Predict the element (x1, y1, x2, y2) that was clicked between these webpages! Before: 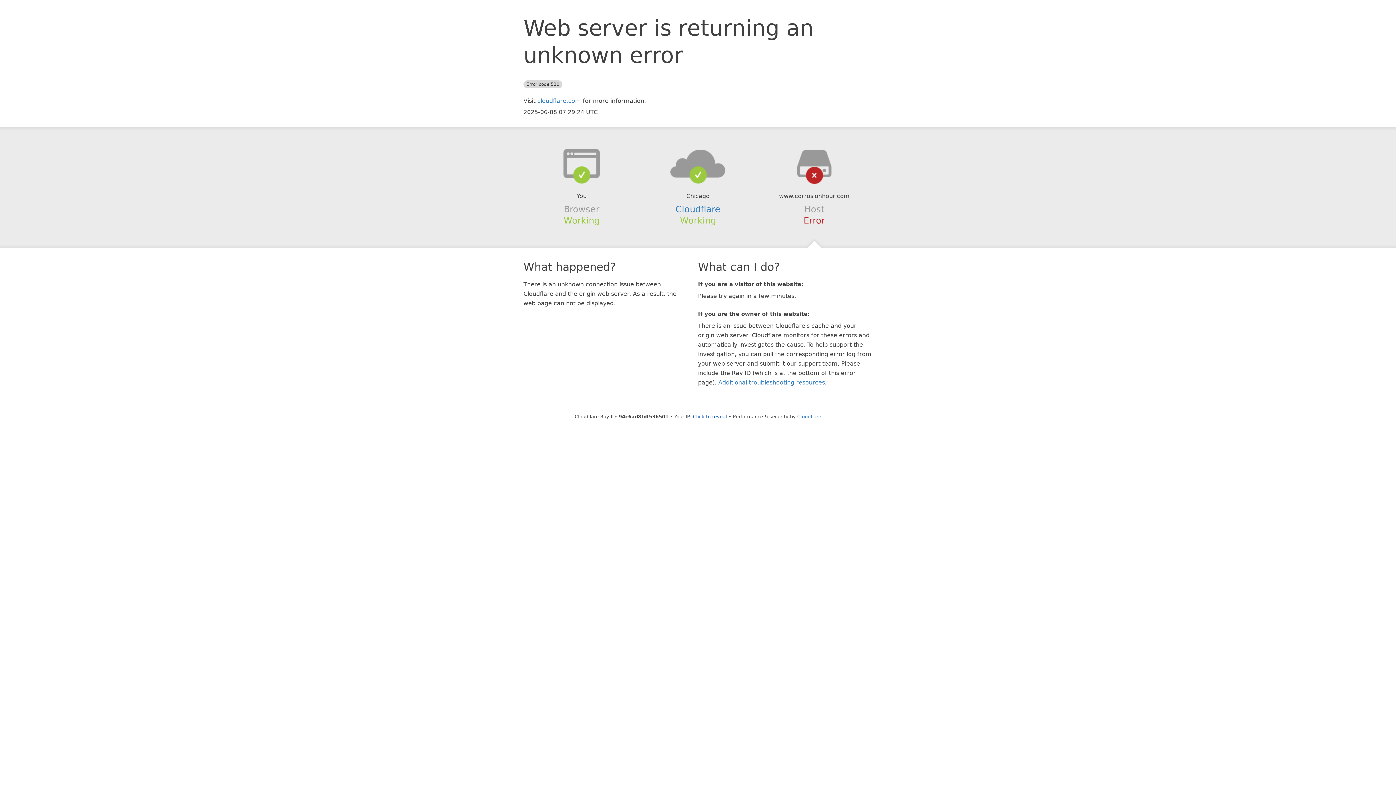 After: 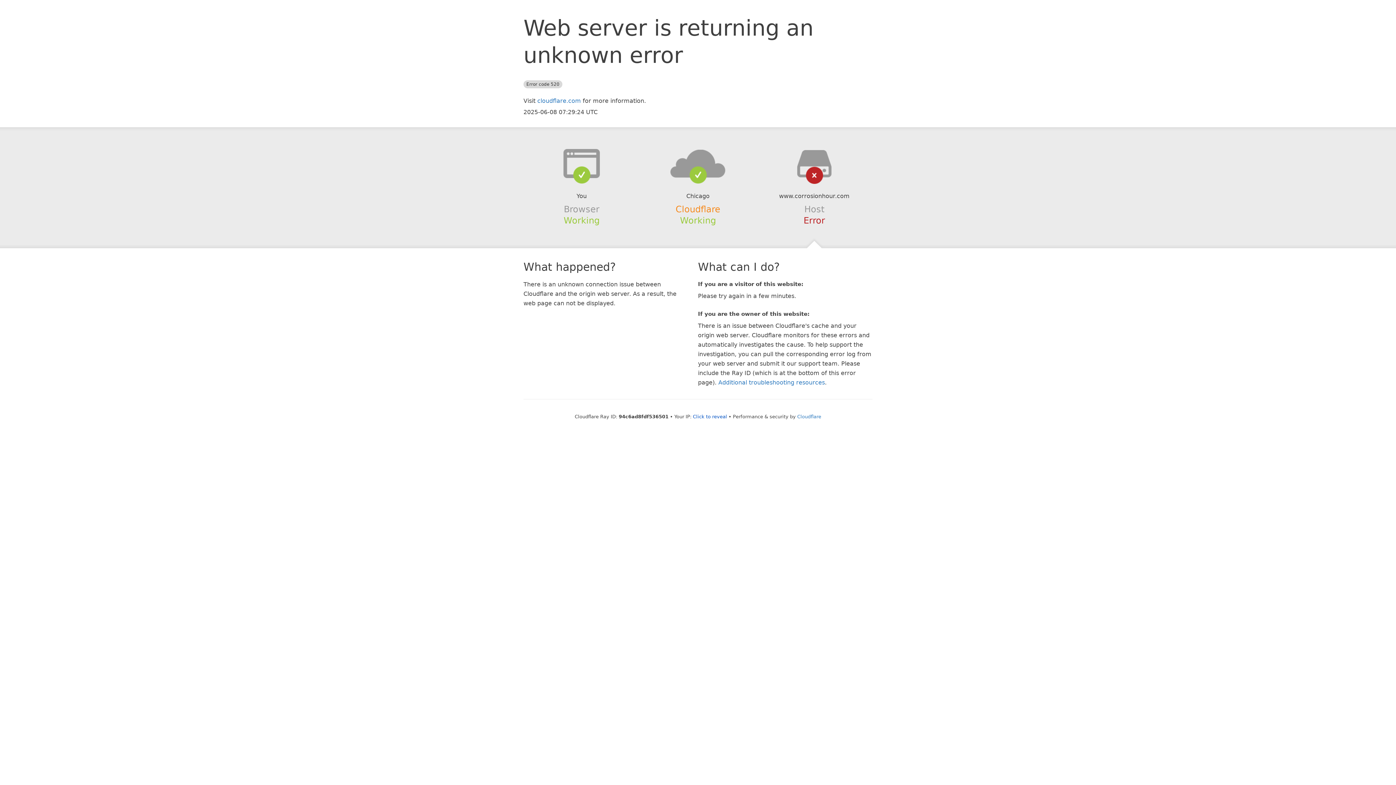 Action: bbox: (675, 204, 720, 214) label: Cloudflare